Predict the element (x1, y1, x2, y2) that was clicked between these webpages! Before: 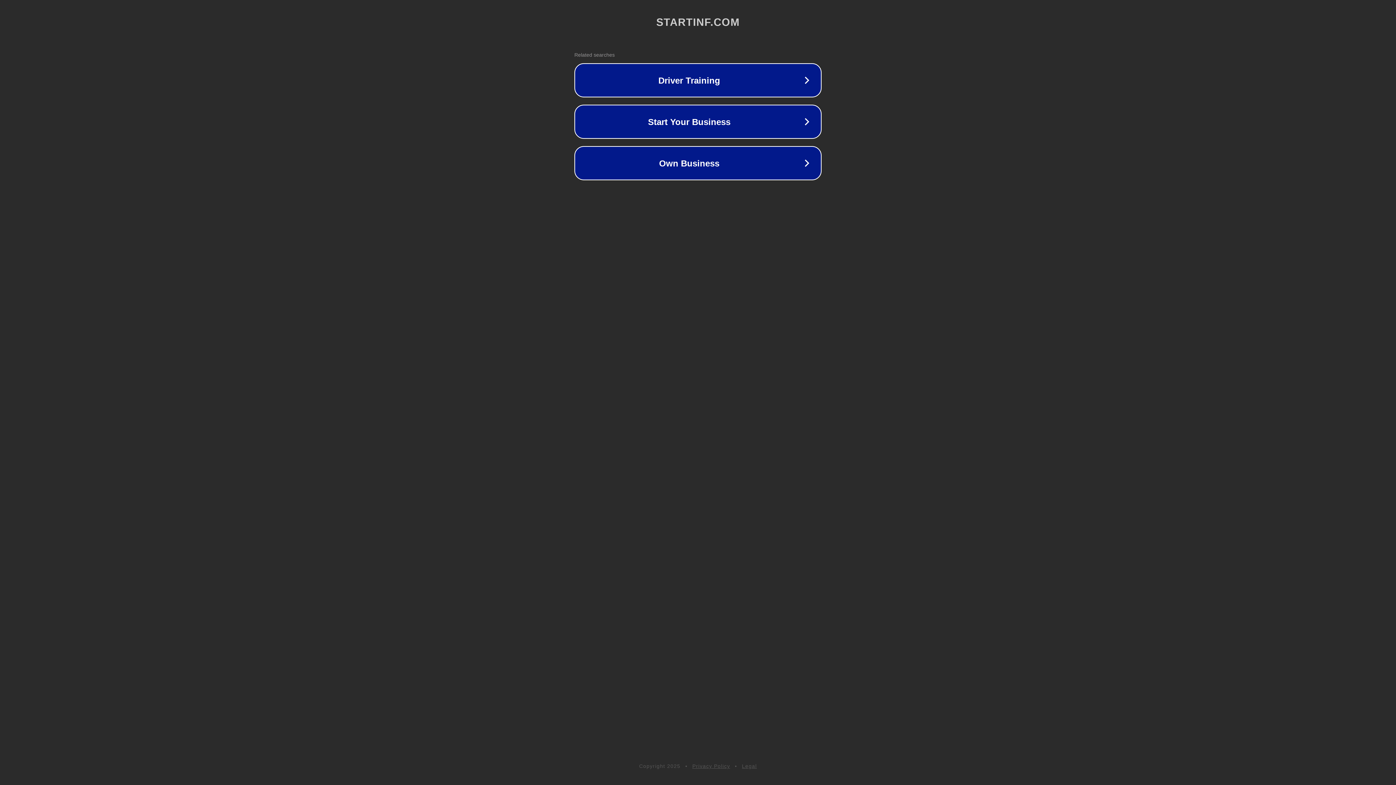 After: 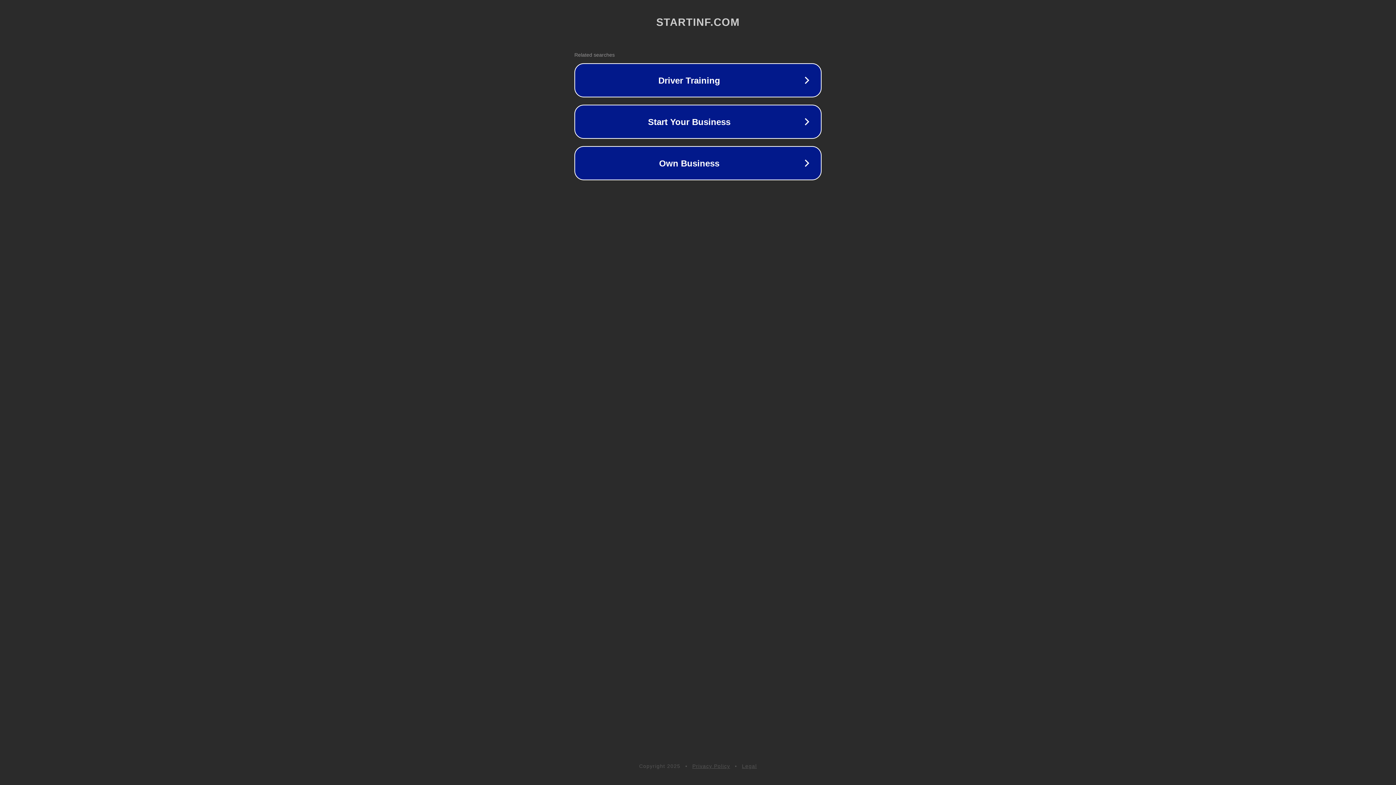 Action: bbox: (692, 763, 730, 769) label: Privacy Policy